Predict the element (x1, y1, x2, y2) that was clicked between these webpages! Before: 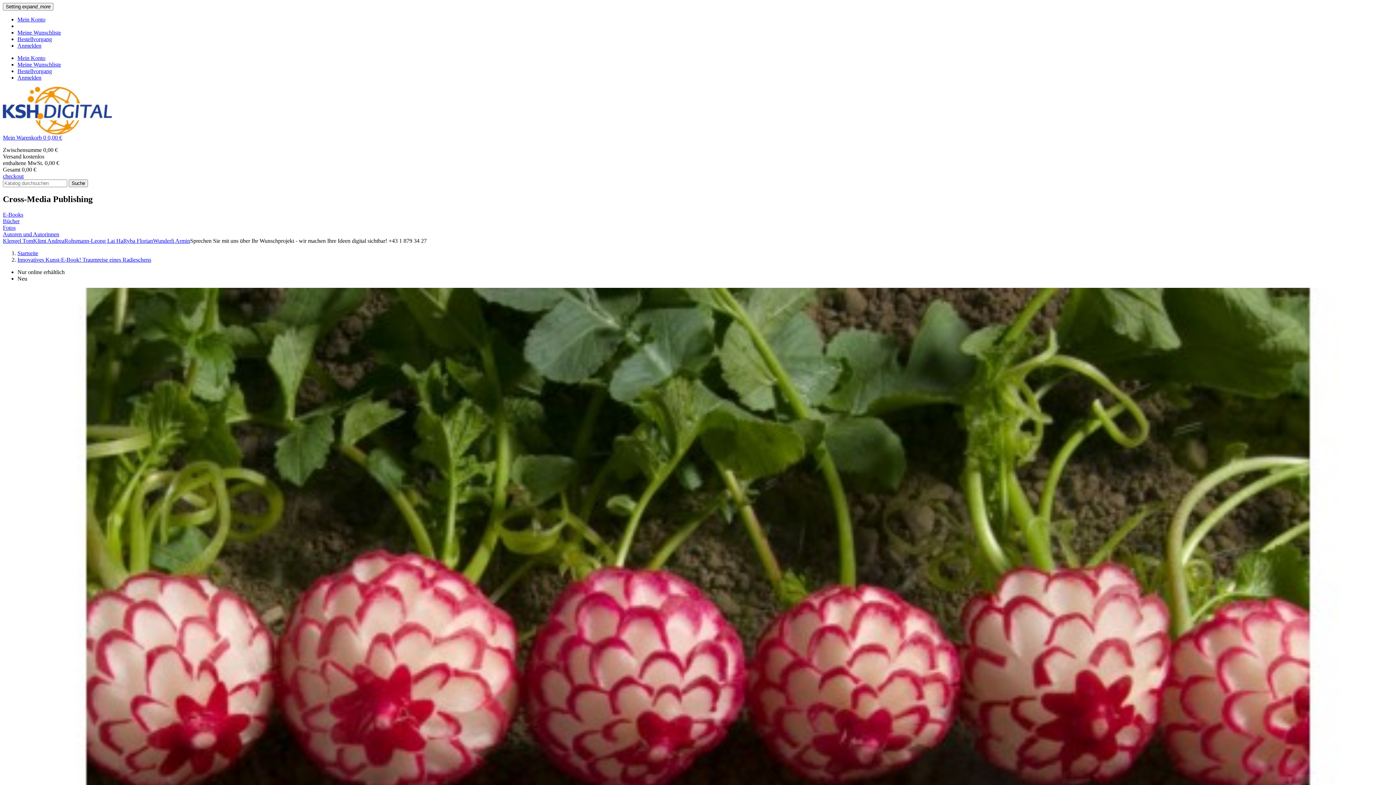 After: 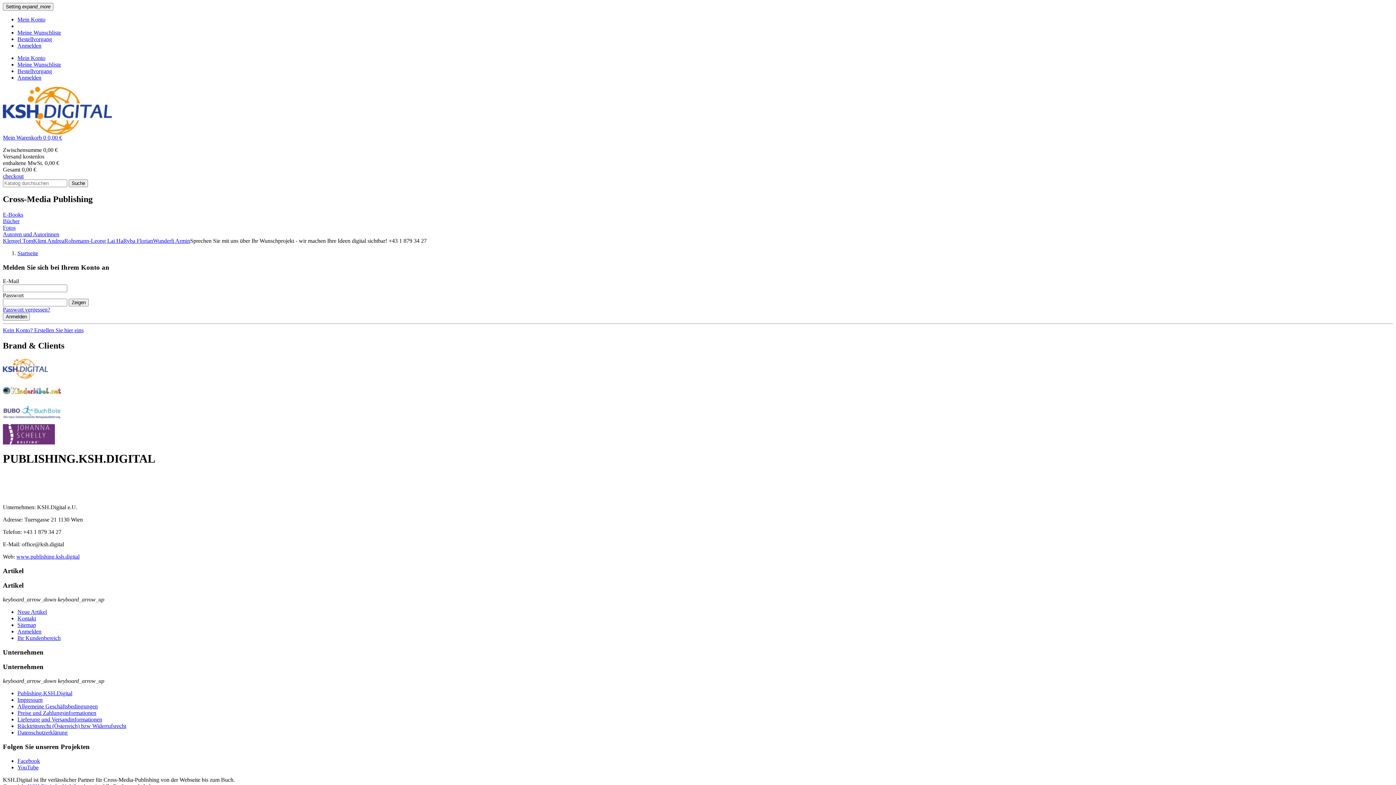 Action: bbox: (17, 42, 41, 48) label: Anmelden